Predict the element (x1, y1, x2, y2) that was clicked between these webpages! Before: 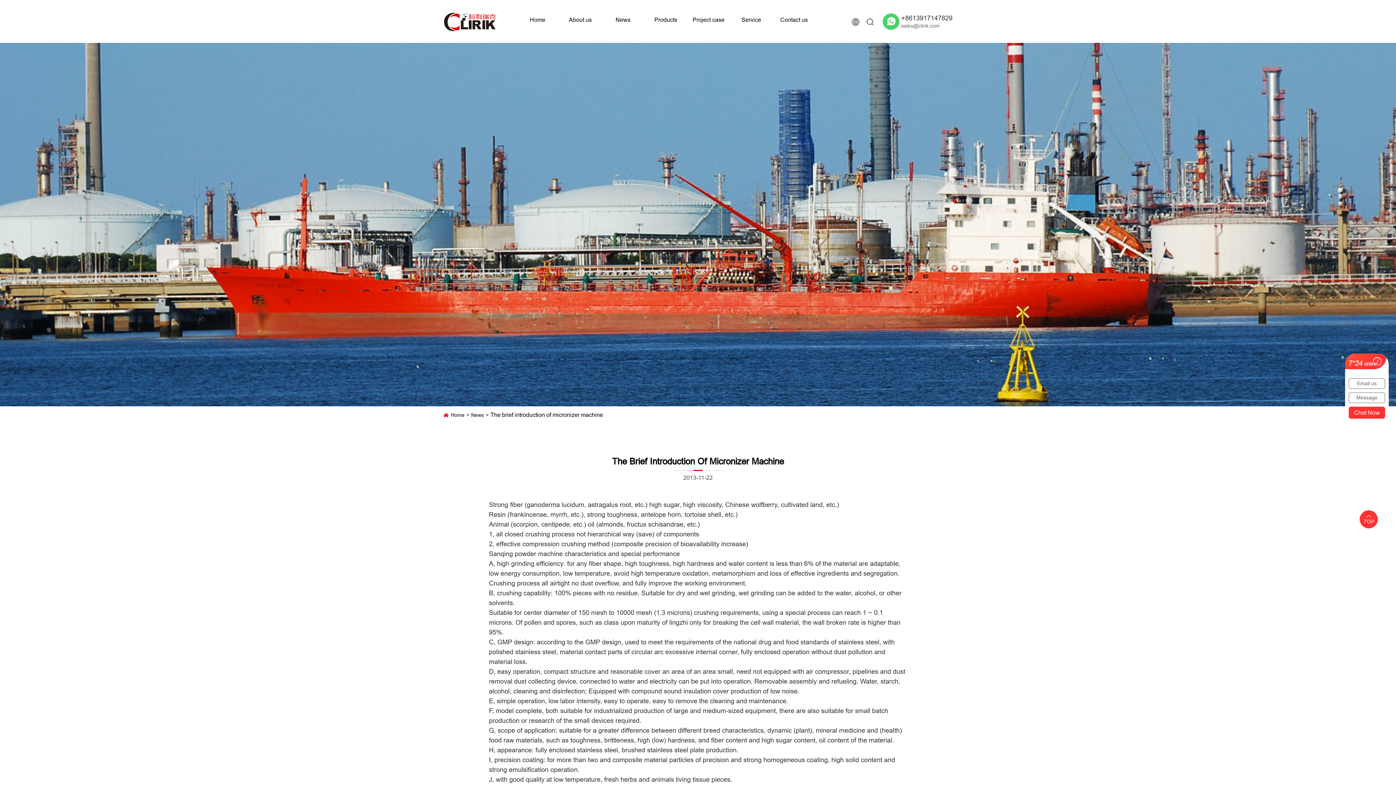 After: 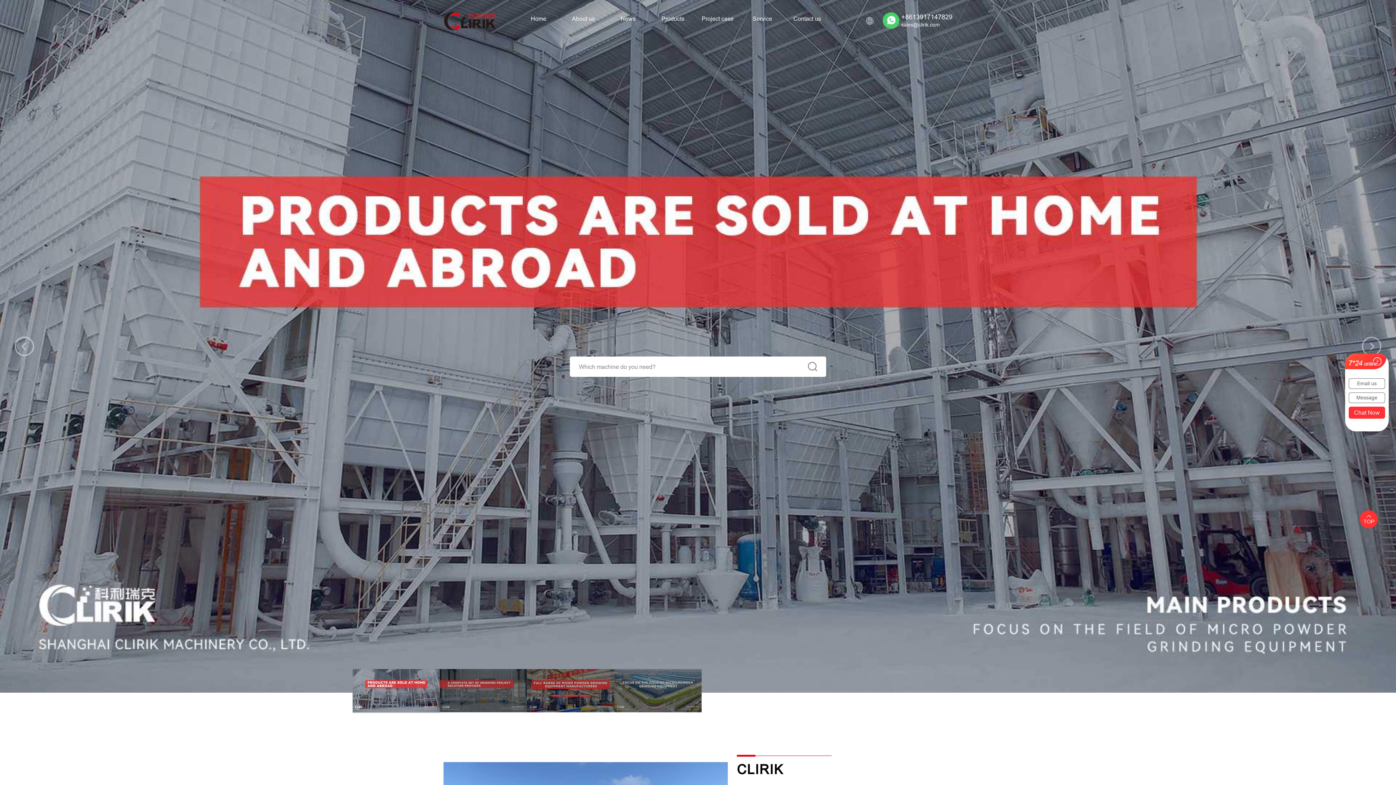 Action: label: Home bbox: (450, 412, 471, 418)